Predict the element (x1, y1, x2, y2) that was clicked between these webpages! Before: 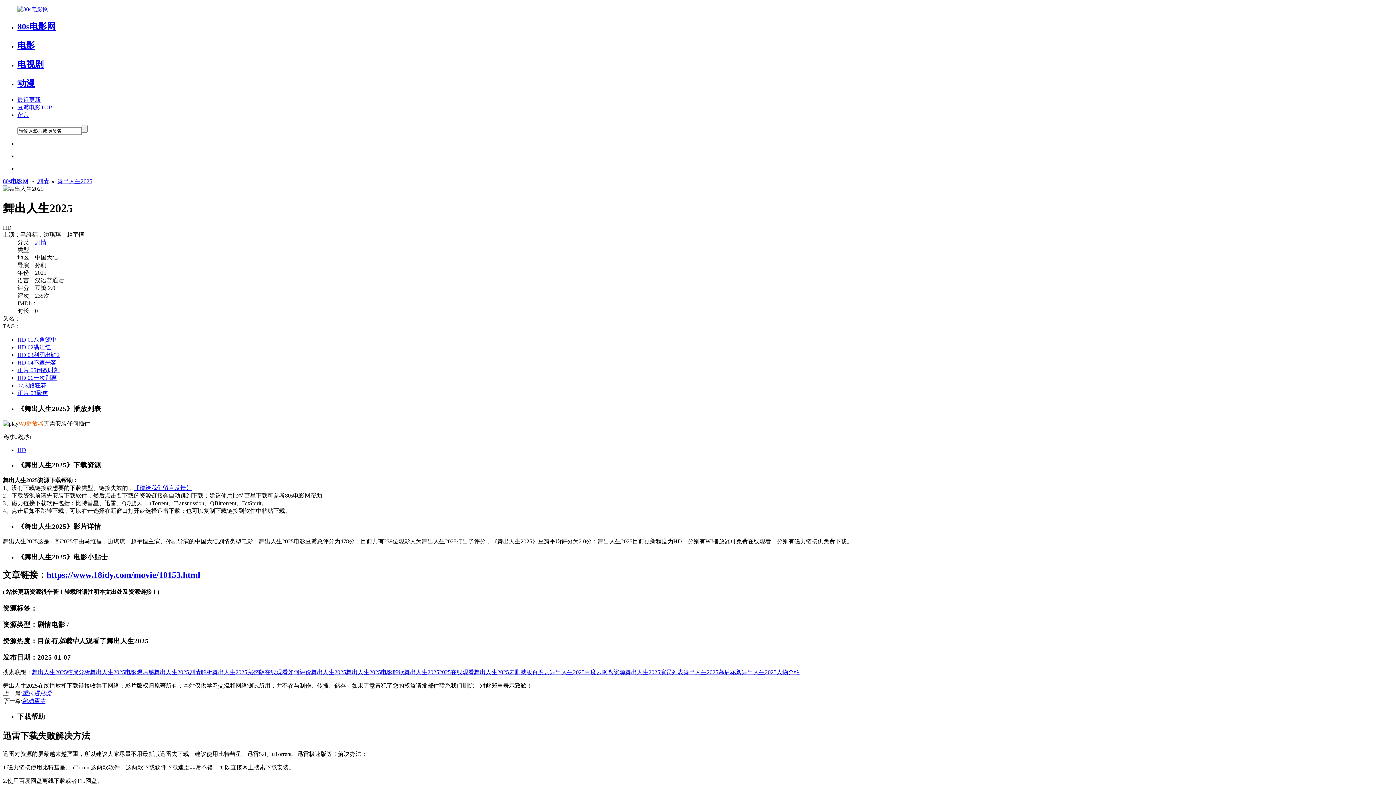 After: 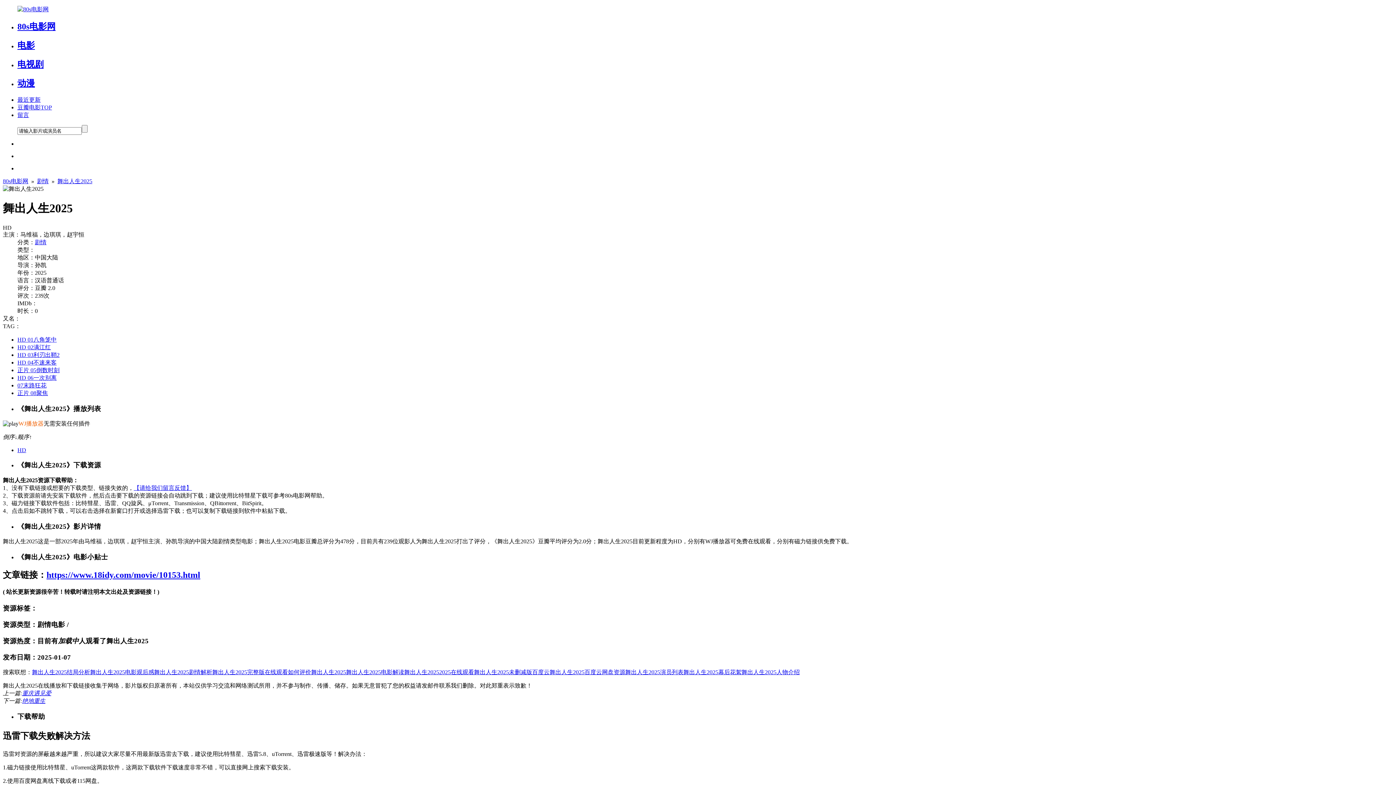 Action: label: 最近更新 bbox: (17, 96, 40, 102)